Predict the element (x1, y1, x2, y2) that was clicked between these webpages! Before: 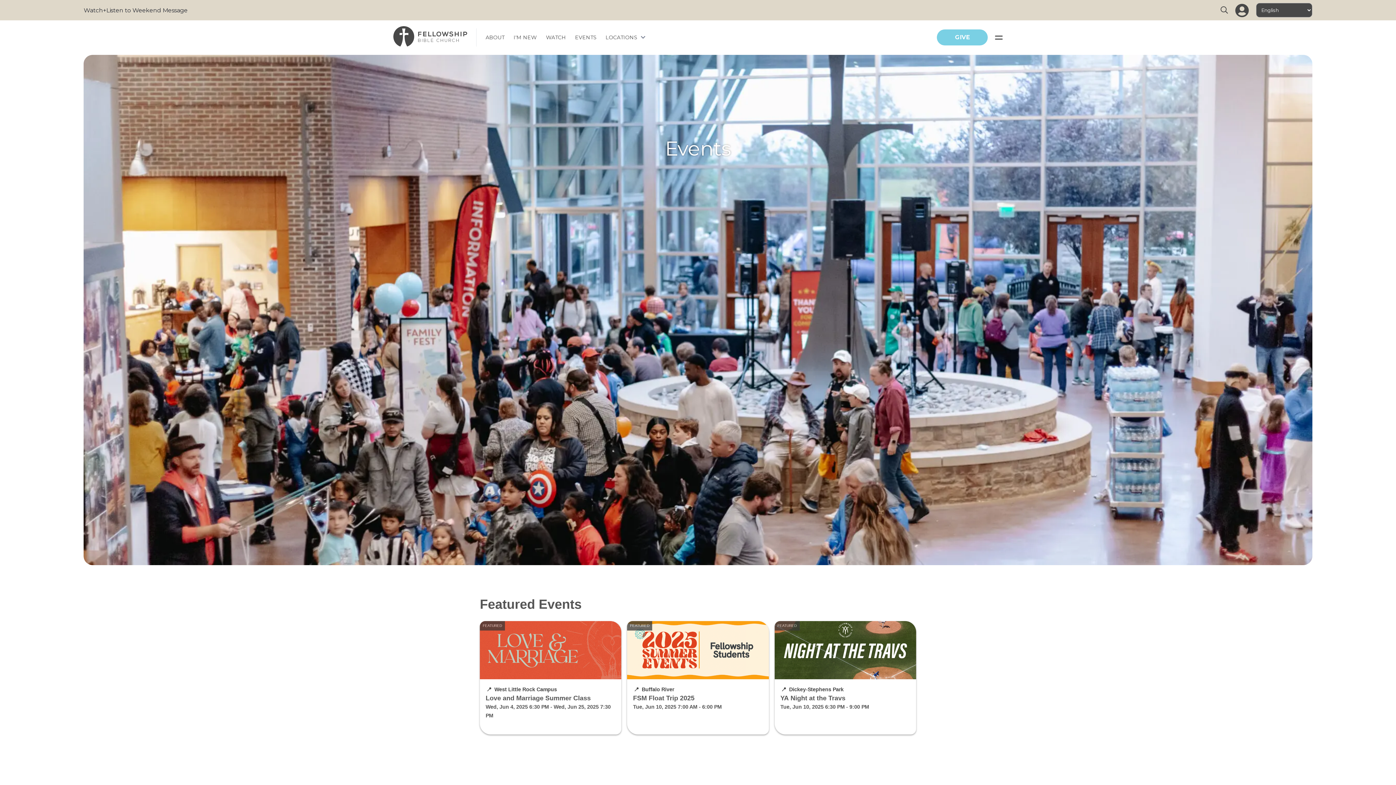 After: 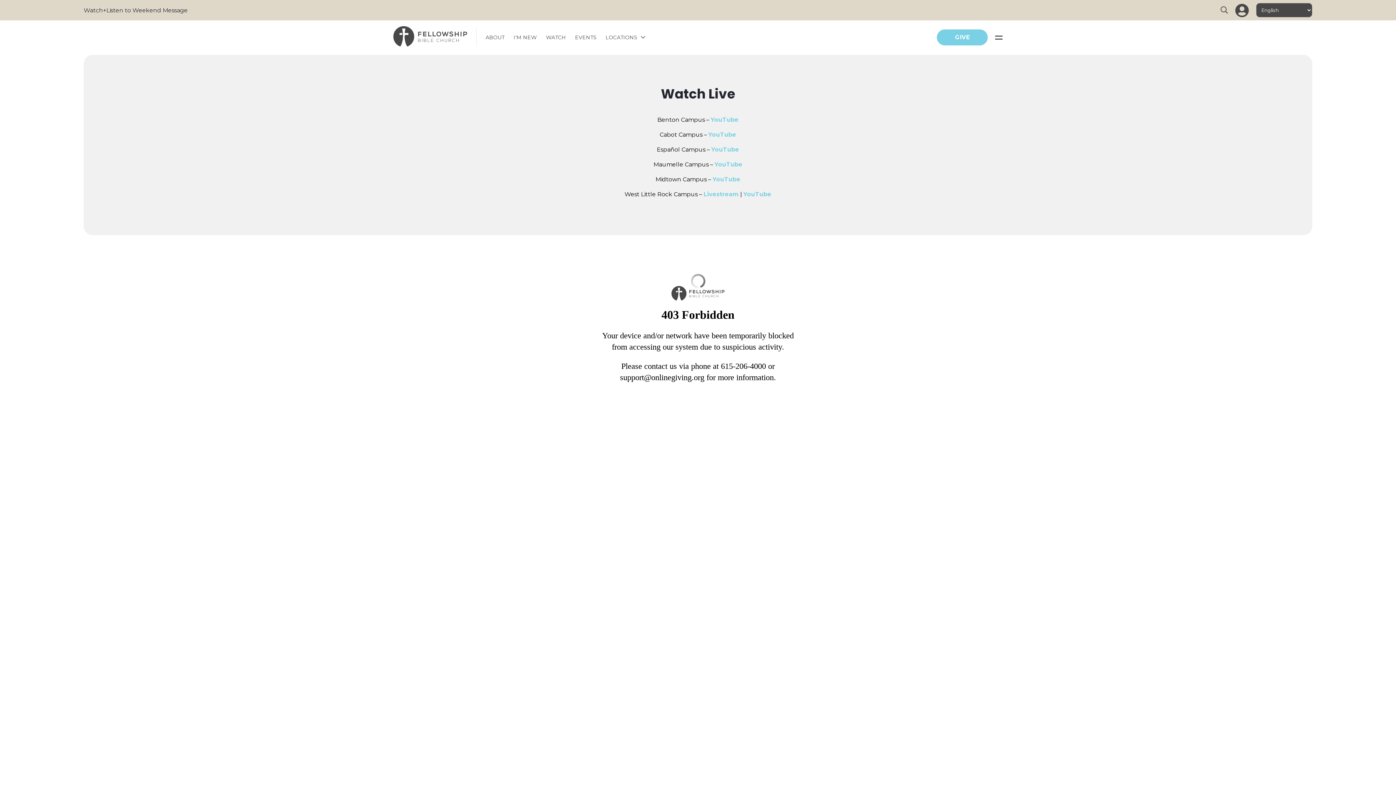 Action: bbox: (83, 6, 882, 13) label: Watch+Listen to Weekend Message